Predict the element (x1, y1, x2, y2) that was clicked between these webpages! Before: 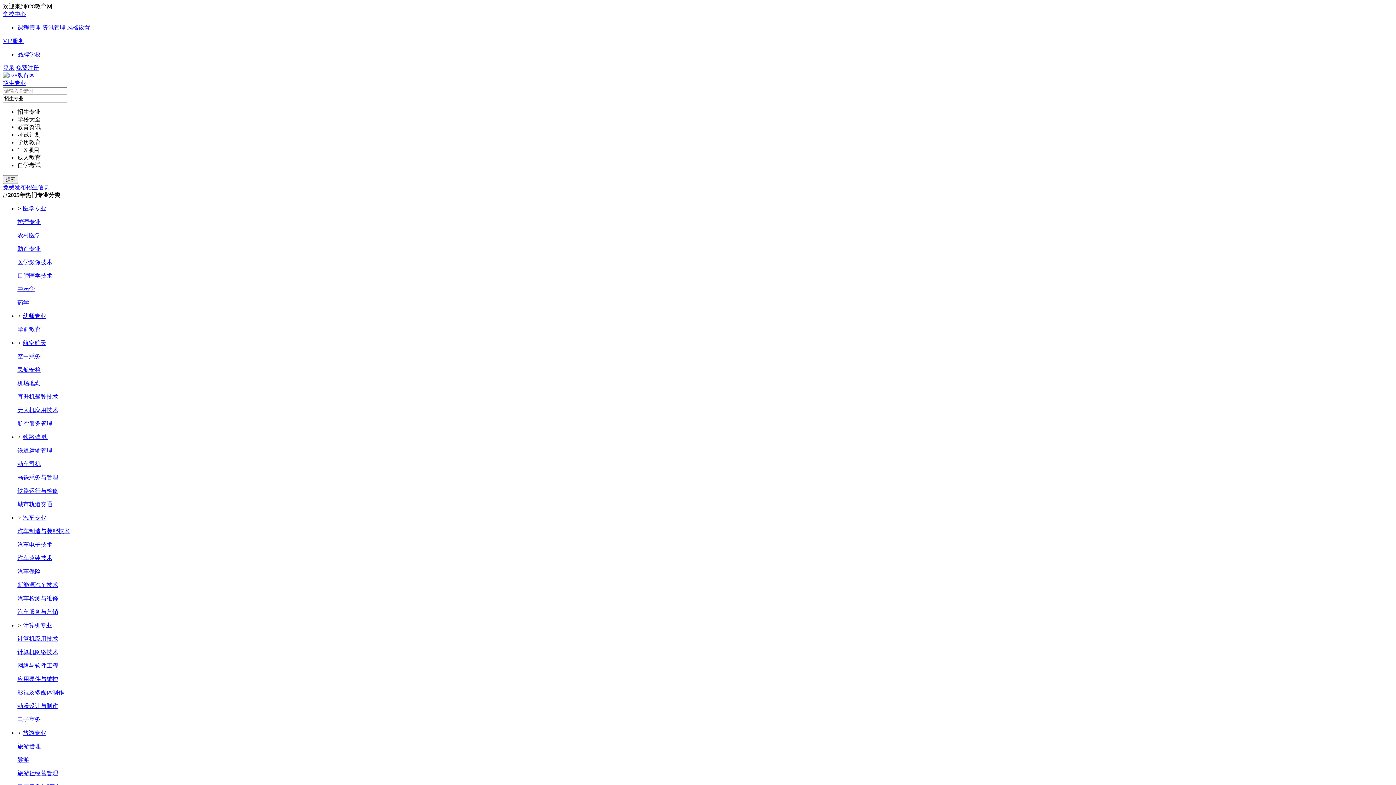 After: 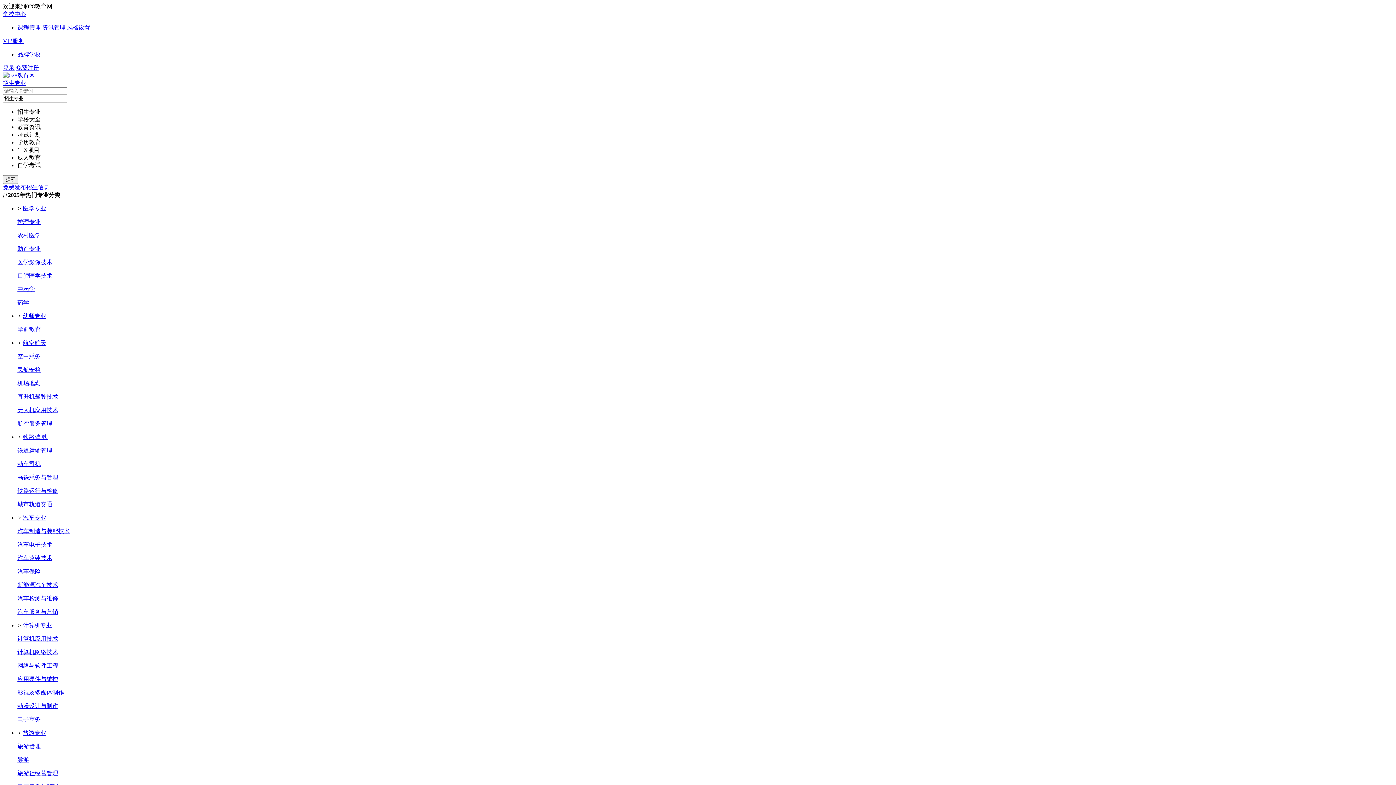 Action: bbox: (17, 609, 58, 615) label: 汽车服务与营销